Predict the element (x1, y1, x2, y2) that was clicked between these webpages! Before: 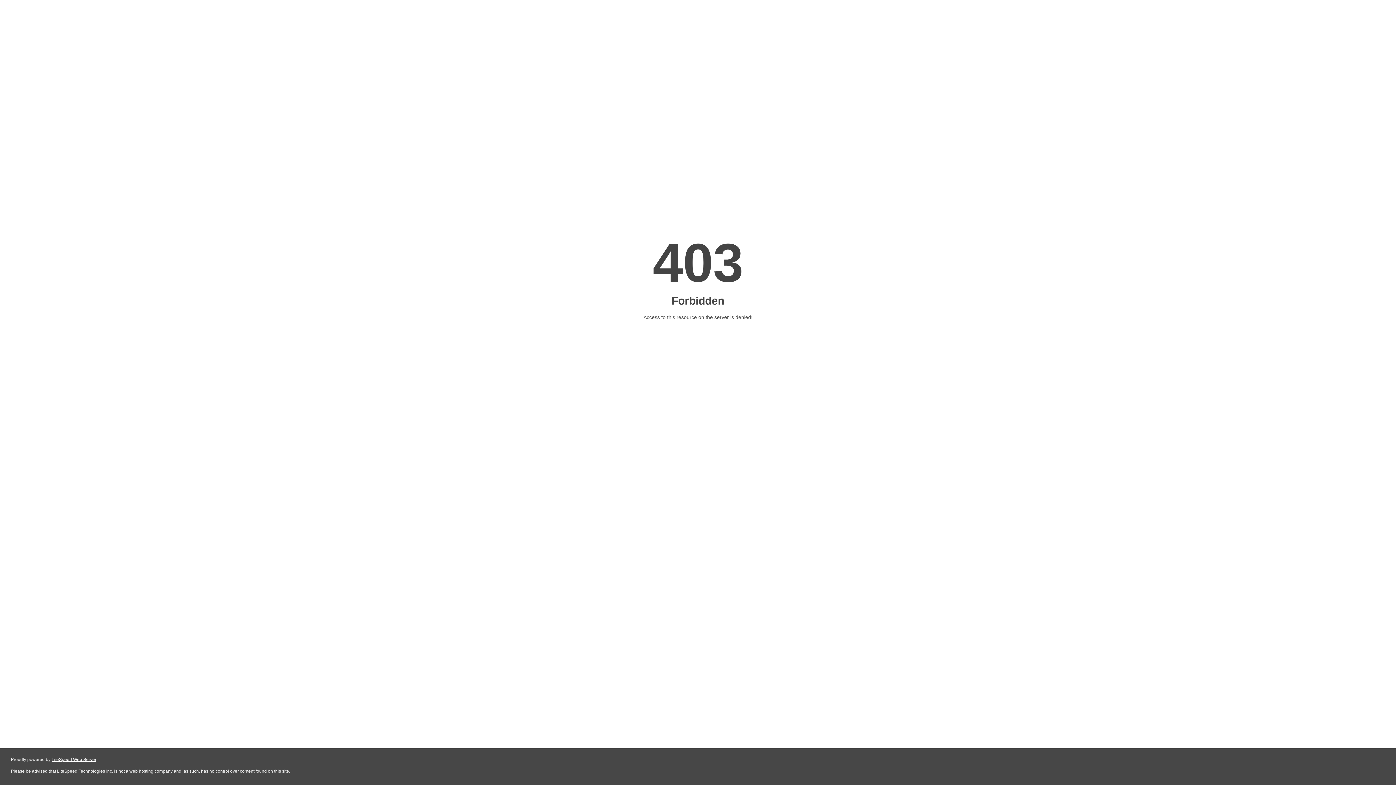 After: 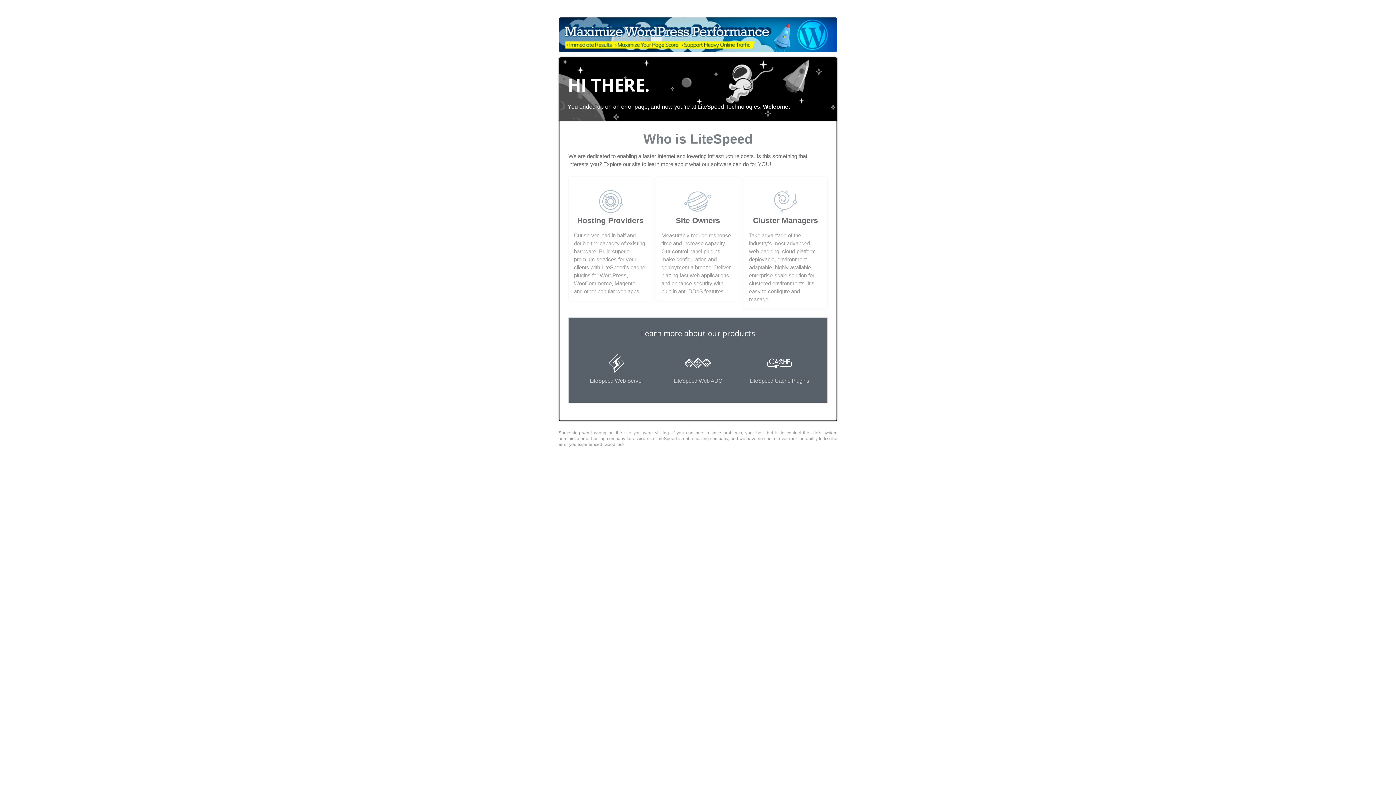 Action: label: LiteSpeed Web Server bbox: (51, 757, 96, 762)